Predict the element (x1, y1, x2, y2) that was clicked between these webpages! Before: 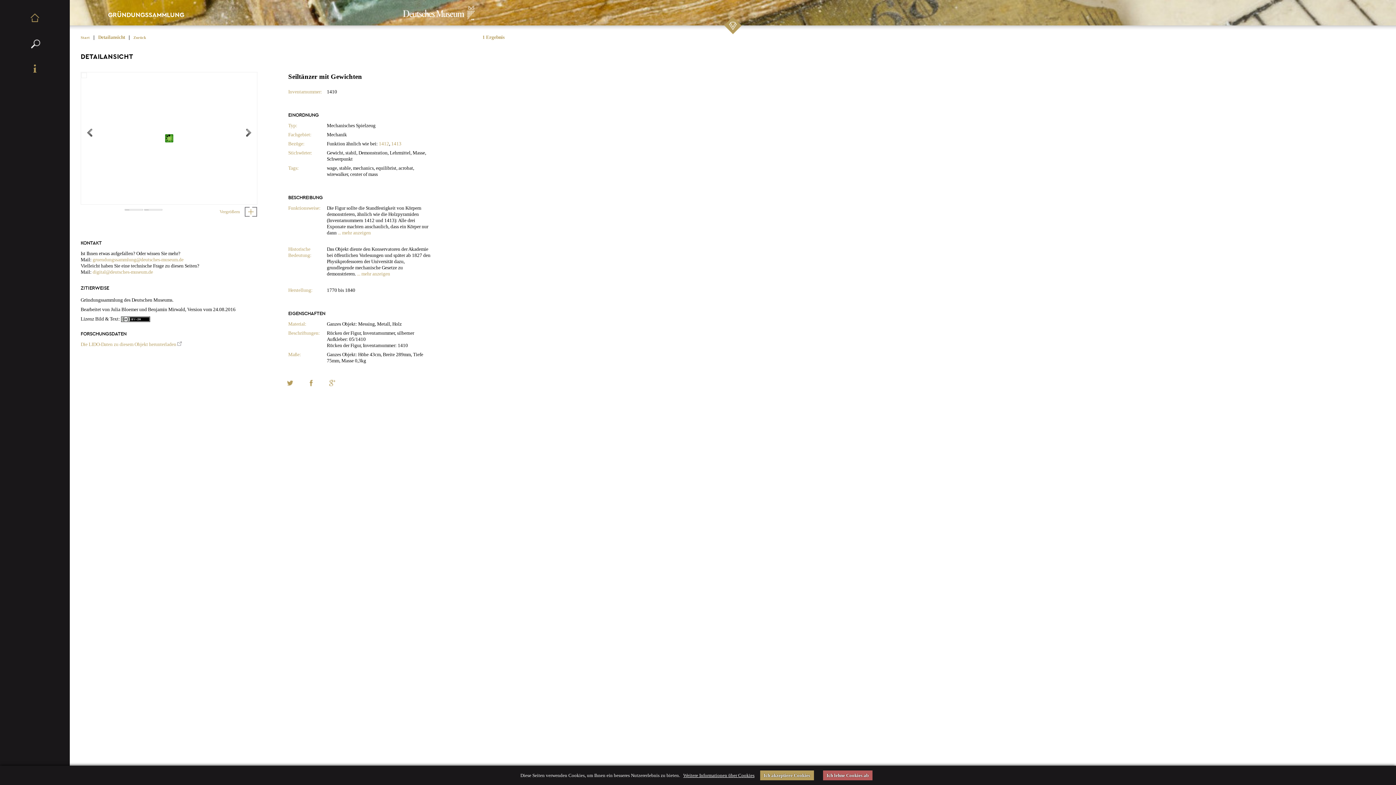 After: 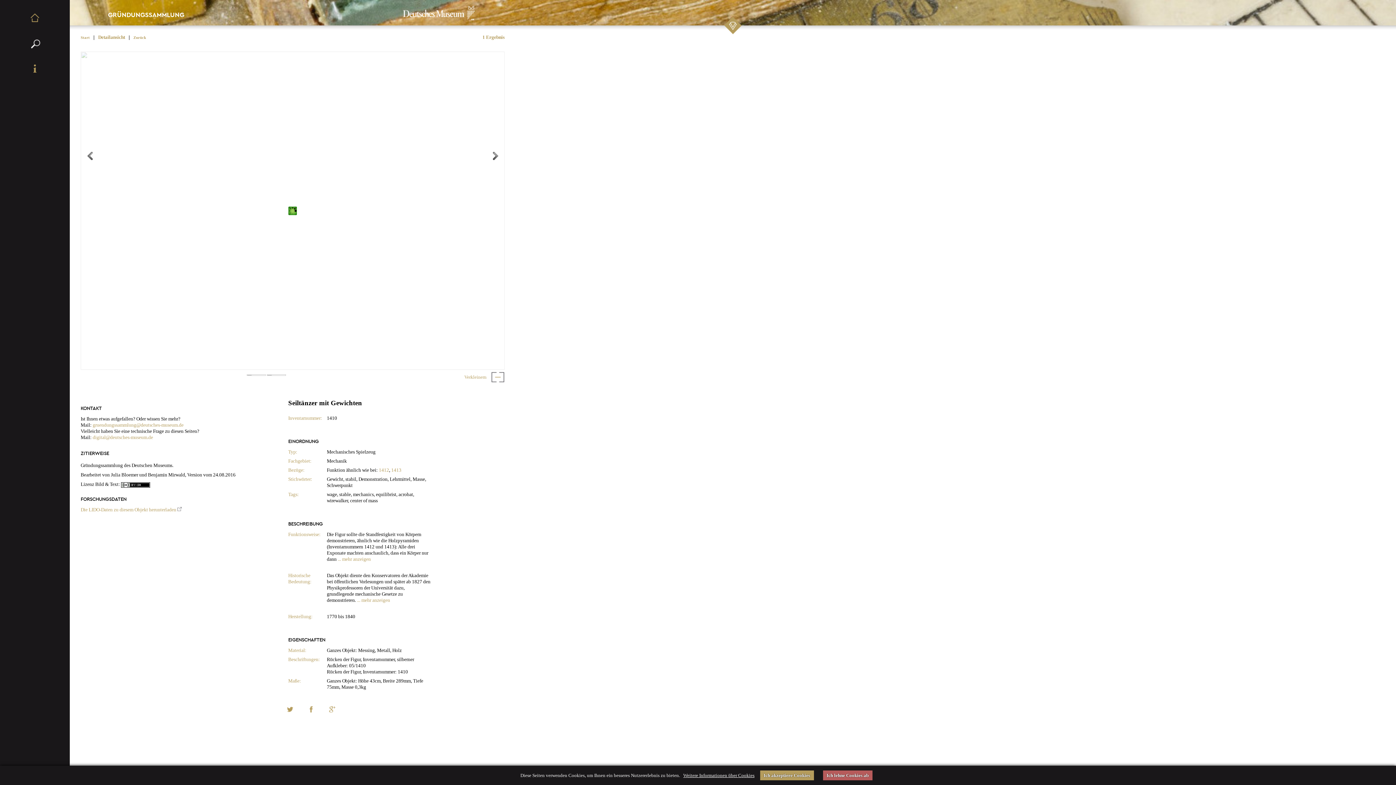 Action: bbox: (241, 209, 257, 214)